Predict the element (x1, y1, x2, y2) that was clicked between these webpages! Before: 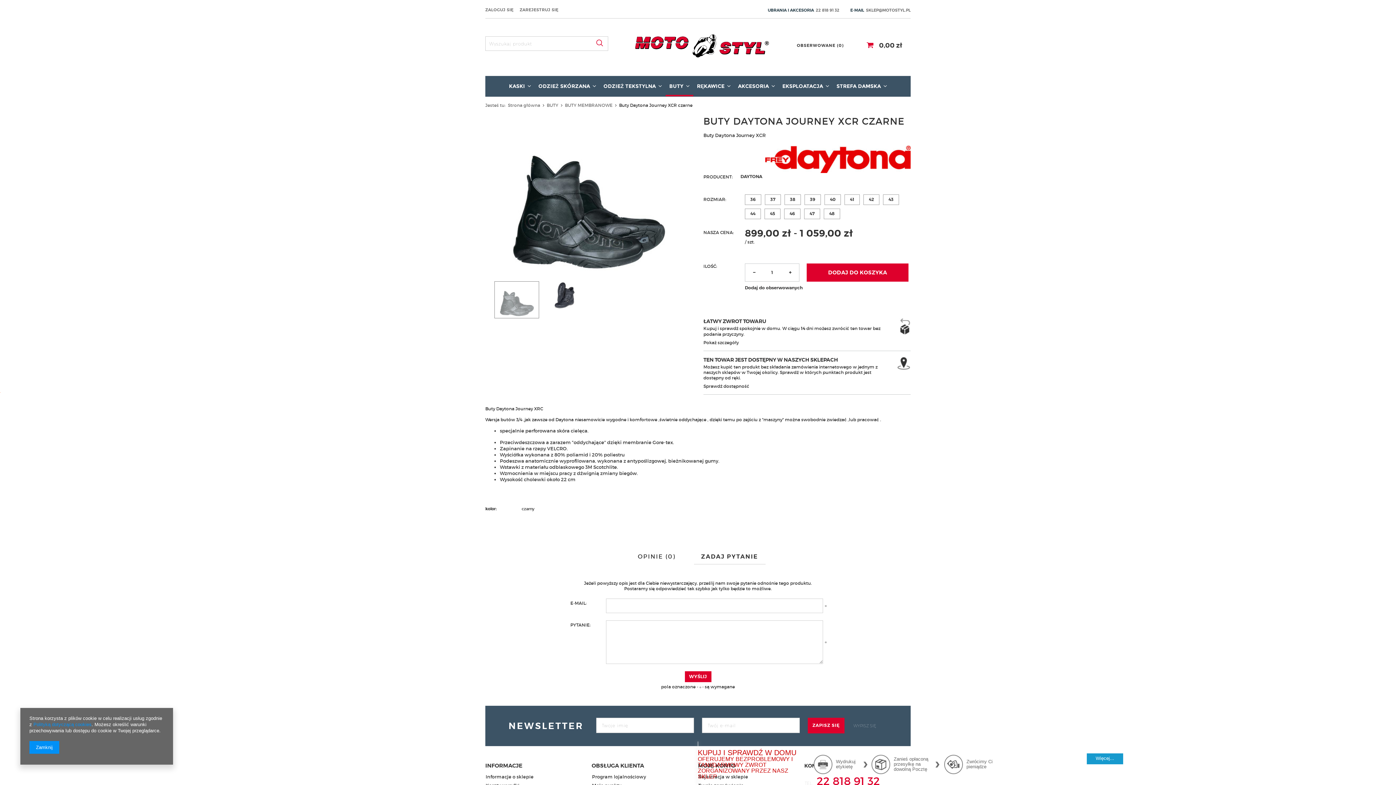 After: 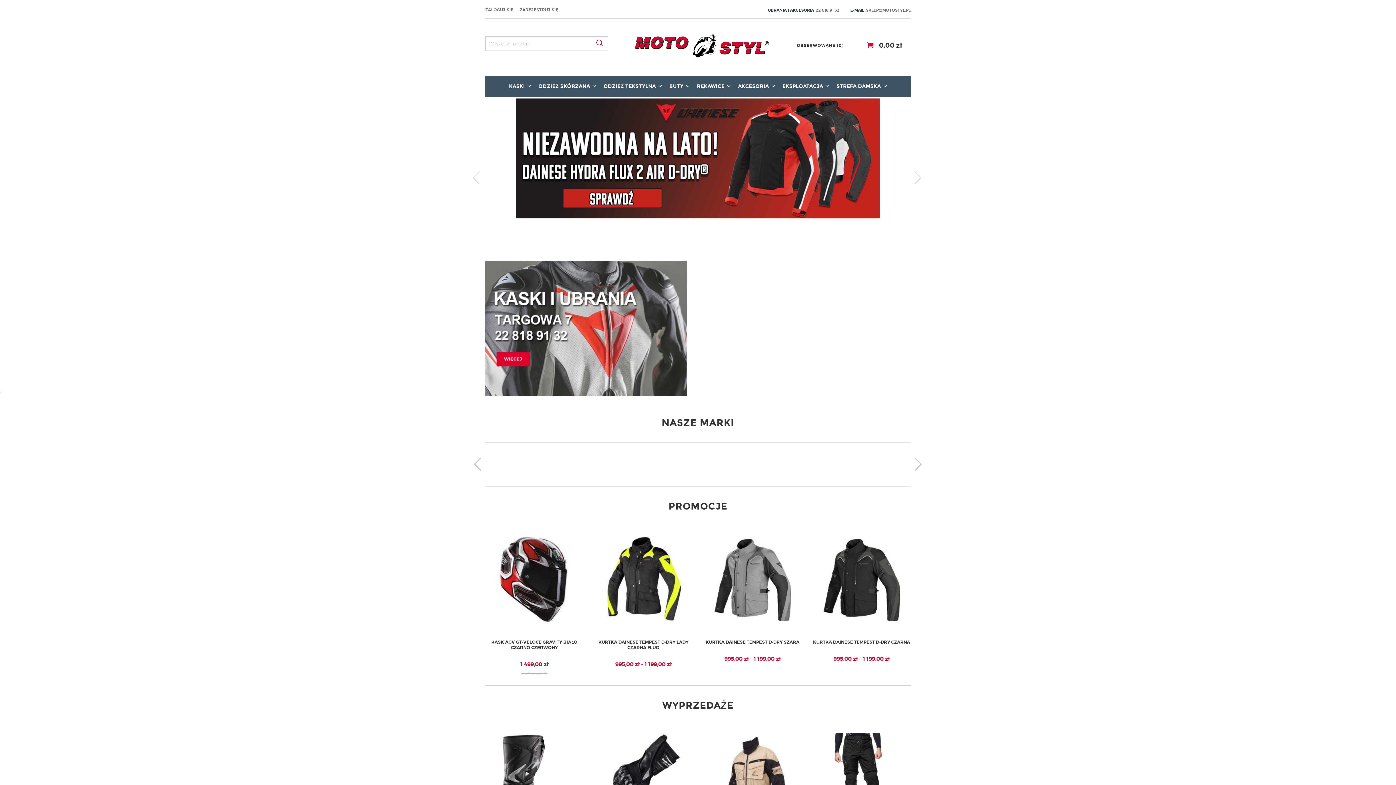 Action: bbox: (508, 102, 540, 108) label: Strona główna